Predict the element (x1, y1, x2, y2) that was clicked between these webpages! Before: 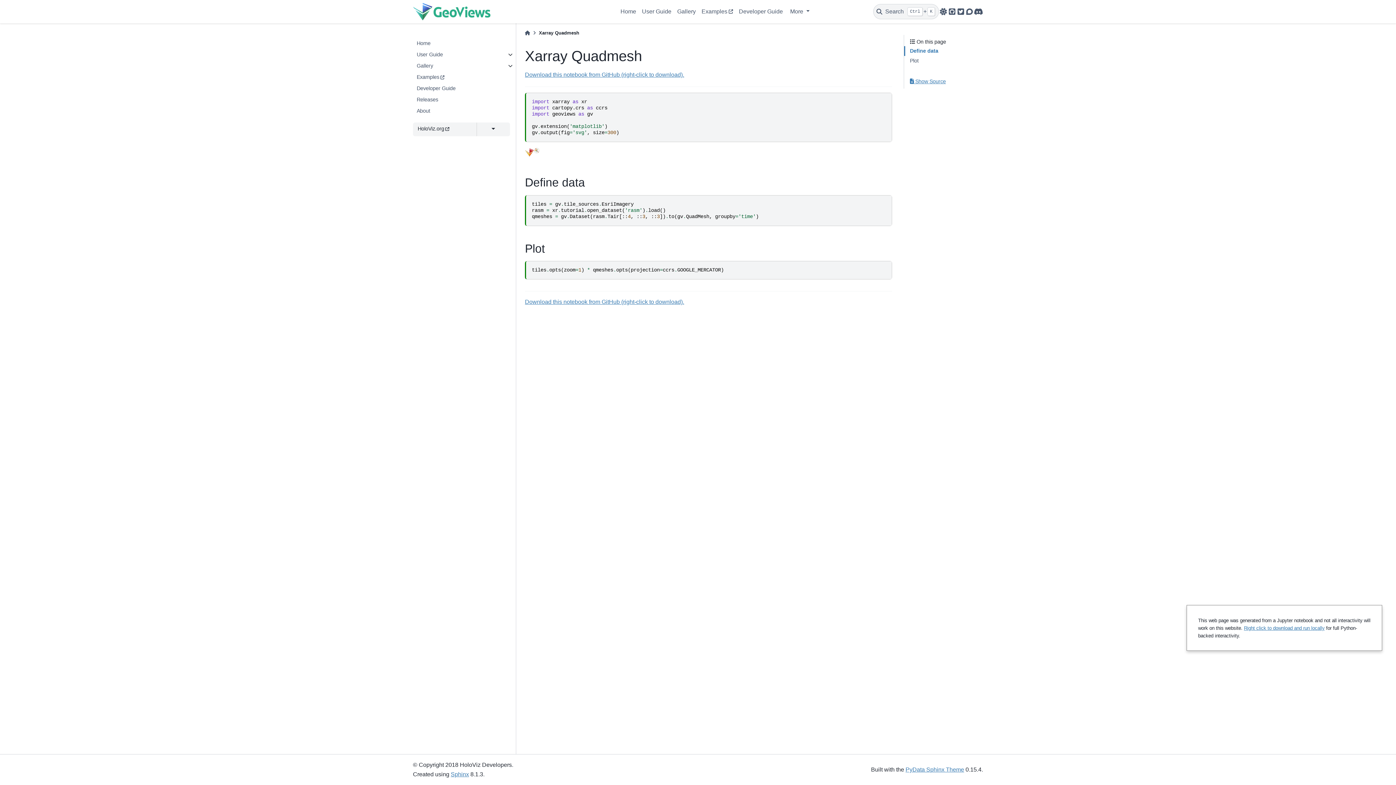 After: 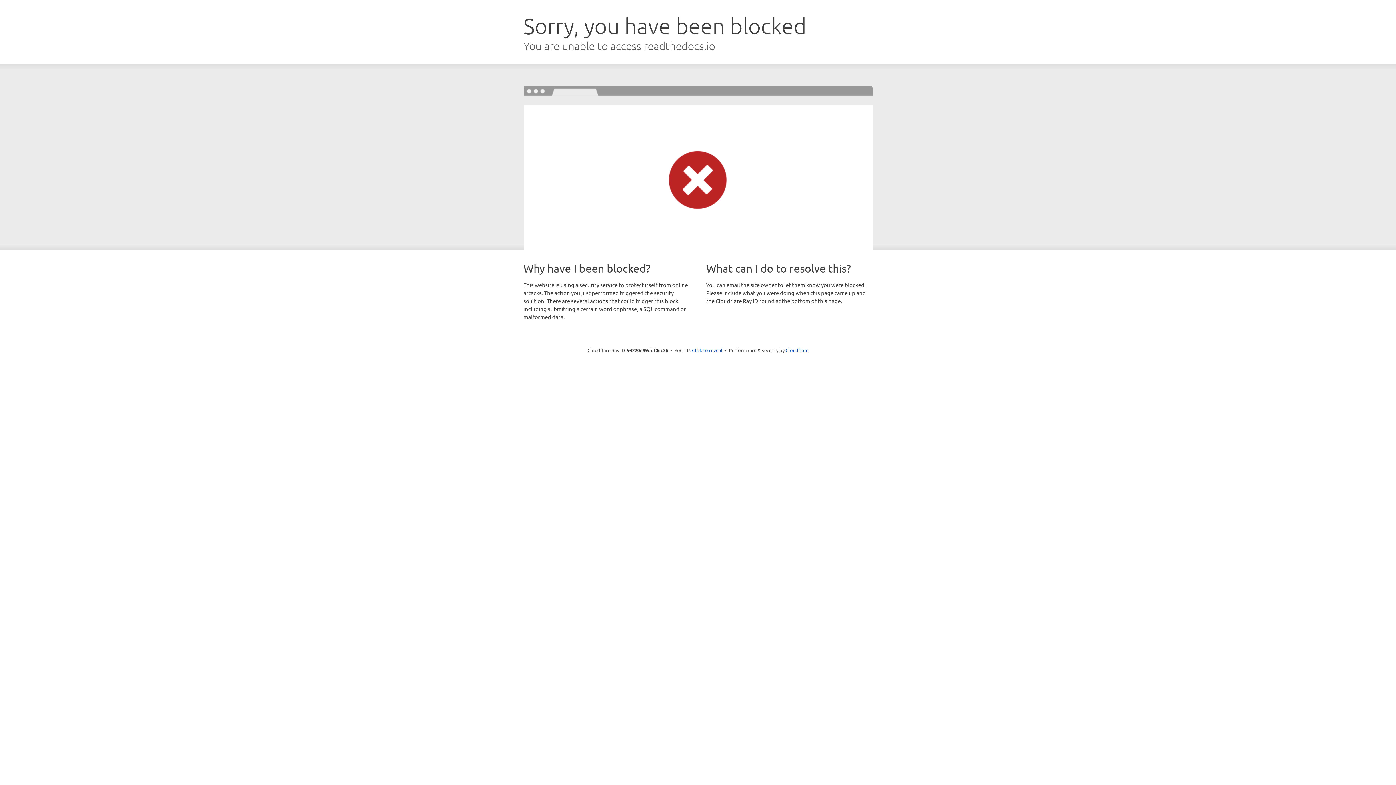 Action: bbox: (905, 766, 964, 773) label: PyData Sphinx Theme